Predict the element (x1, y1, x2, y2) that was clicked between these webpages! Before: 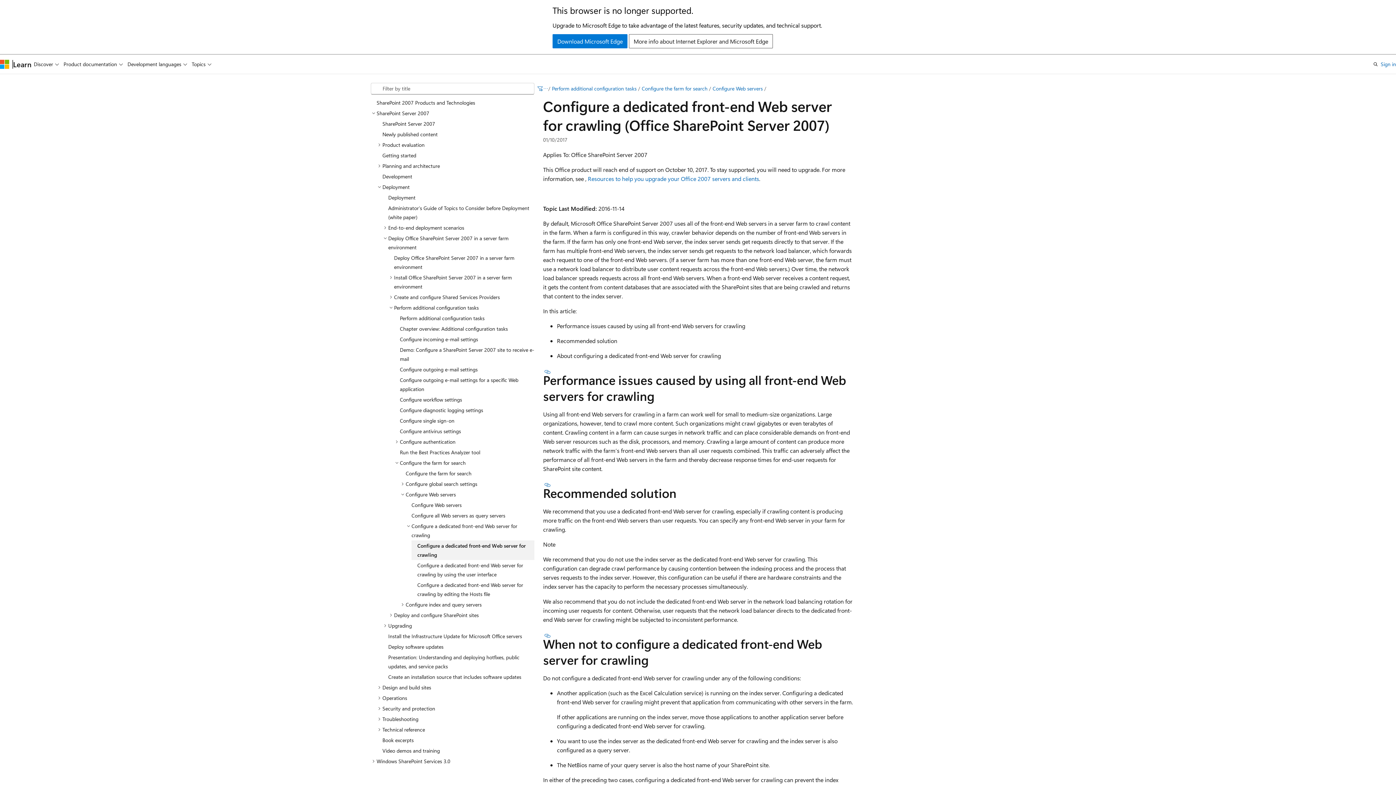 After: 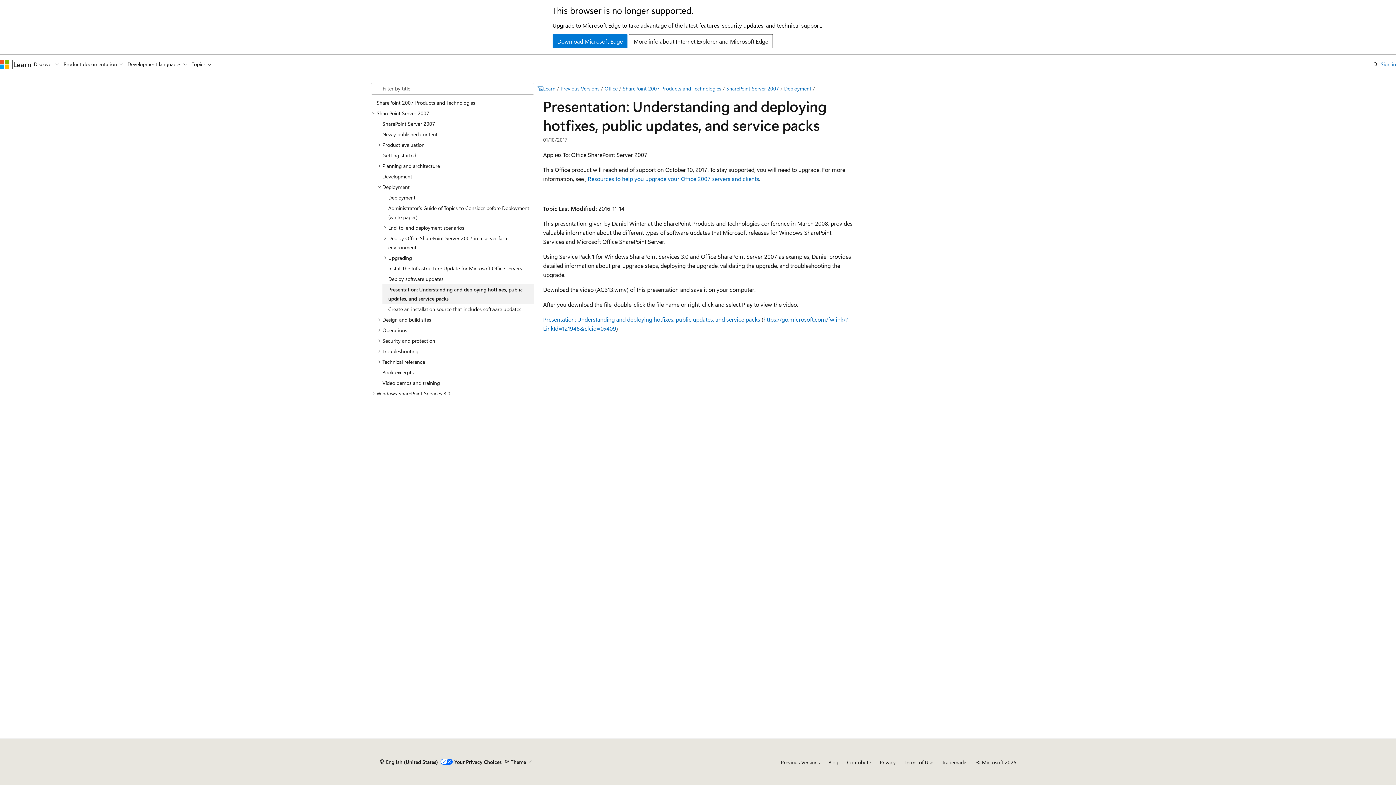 Action: label: Presentation: Understanding and deploying hotfixes, public updates, and service packs bbox: (382, 652, 534, 671)